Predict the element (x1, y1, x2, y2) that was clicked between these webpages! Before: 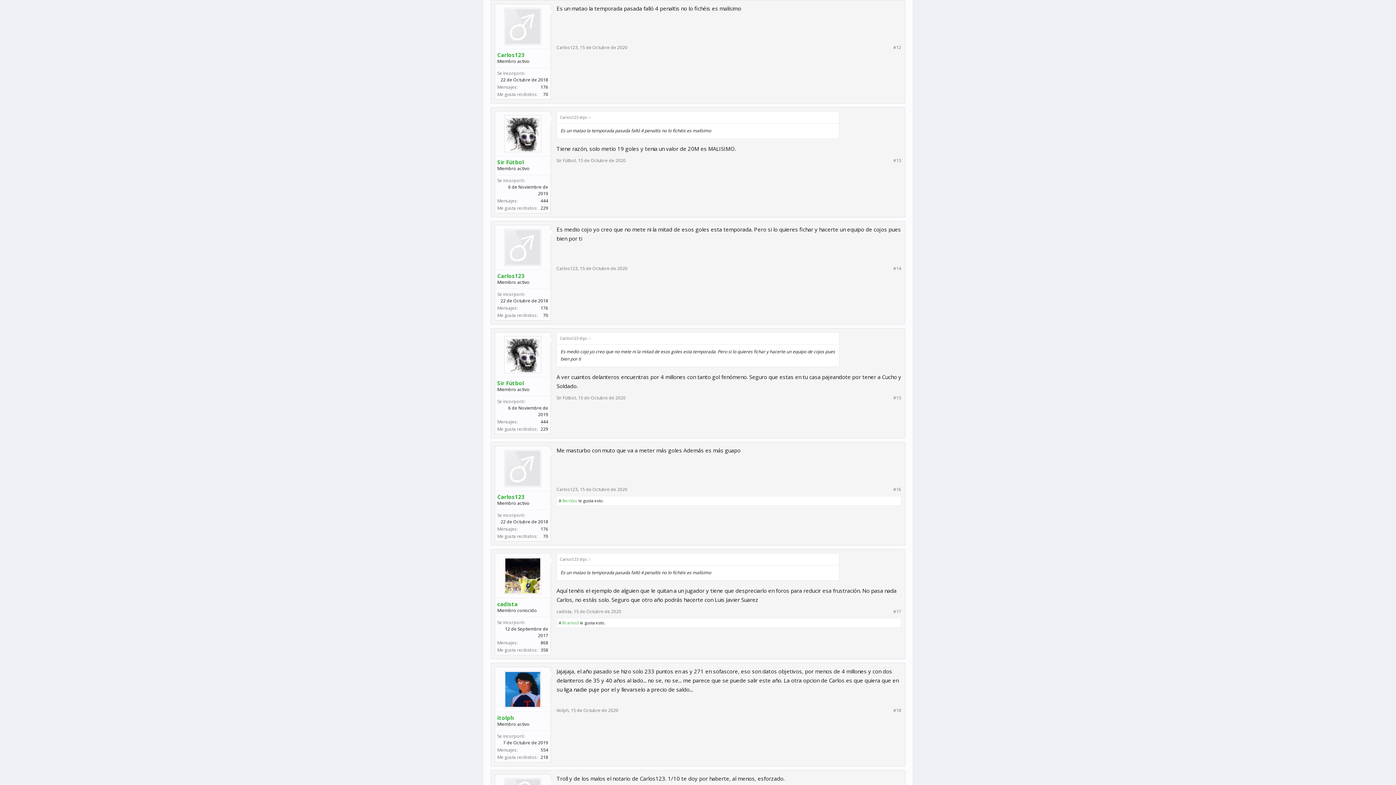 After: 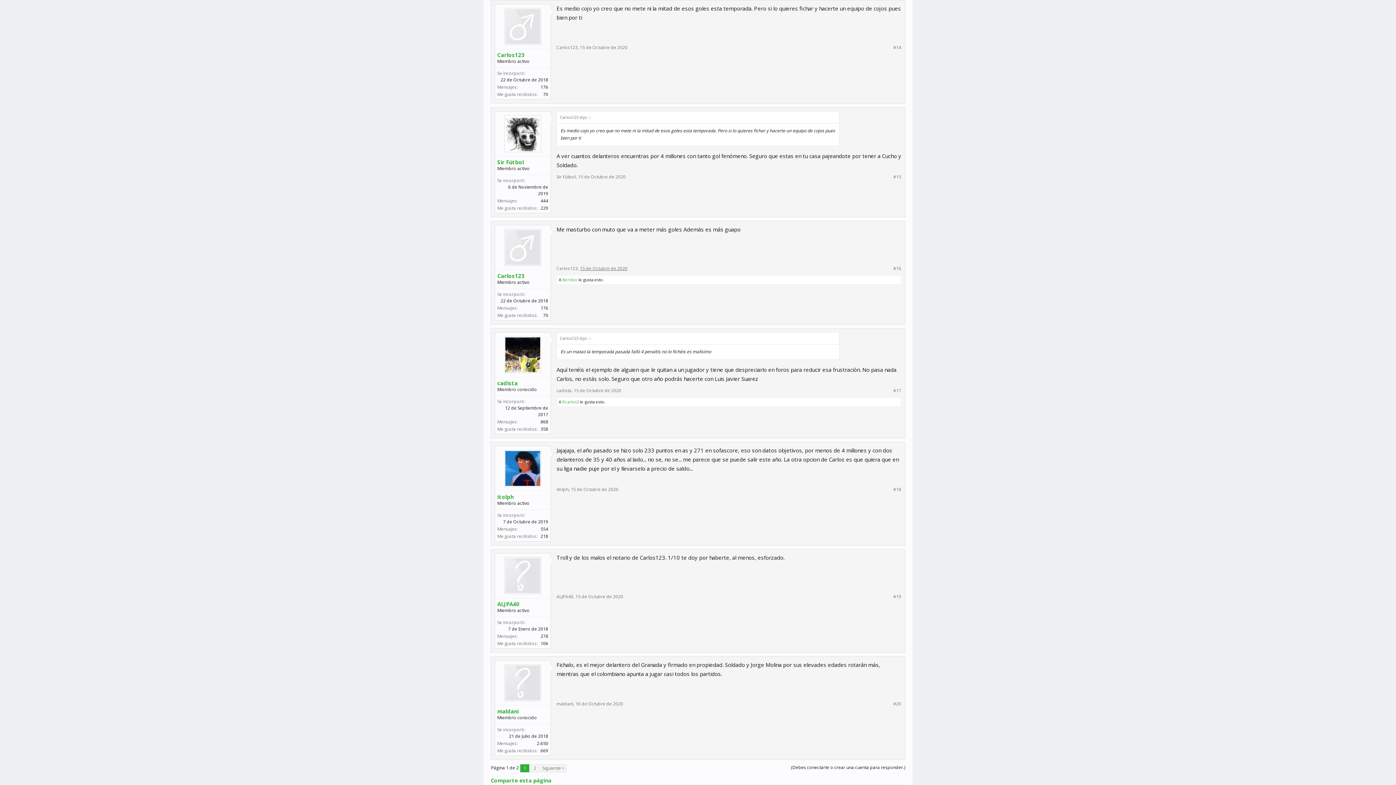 Action: label: 15 de Octubre de 2020 bbox: (580, 265, 627, 271)